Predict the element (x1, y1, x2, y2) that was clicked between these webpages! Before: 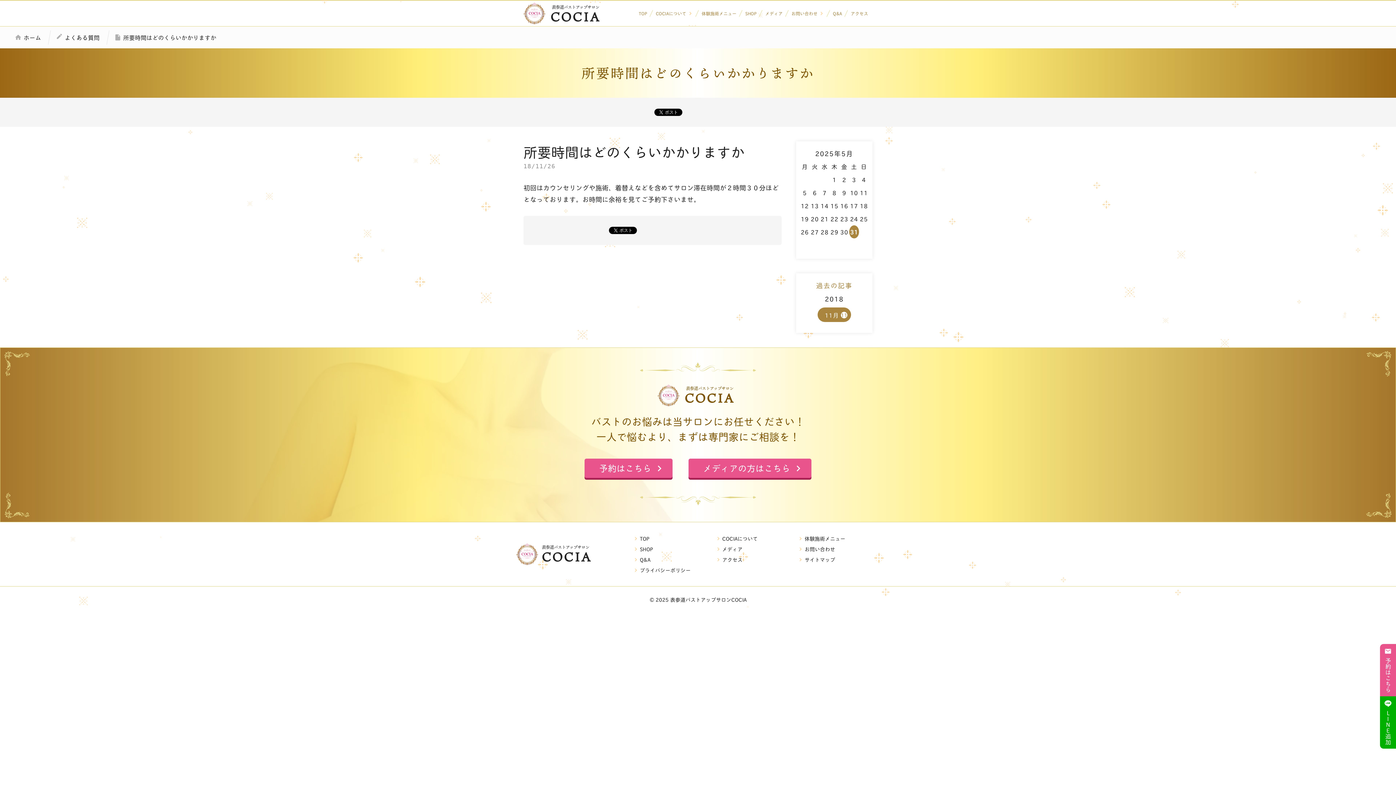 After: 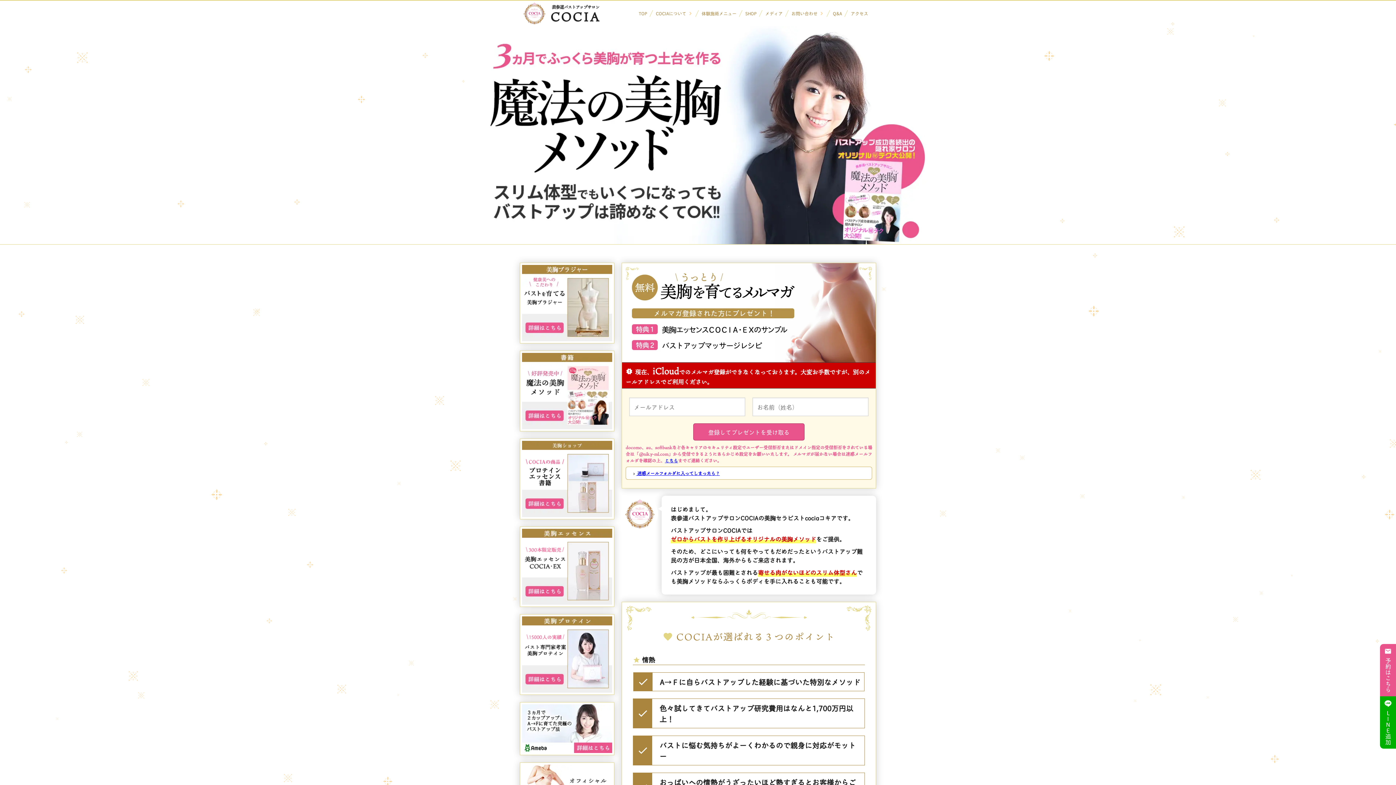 Action: bbox: (523, 0, 605, 27) label:  
表参道バストアップサロン
COCIA